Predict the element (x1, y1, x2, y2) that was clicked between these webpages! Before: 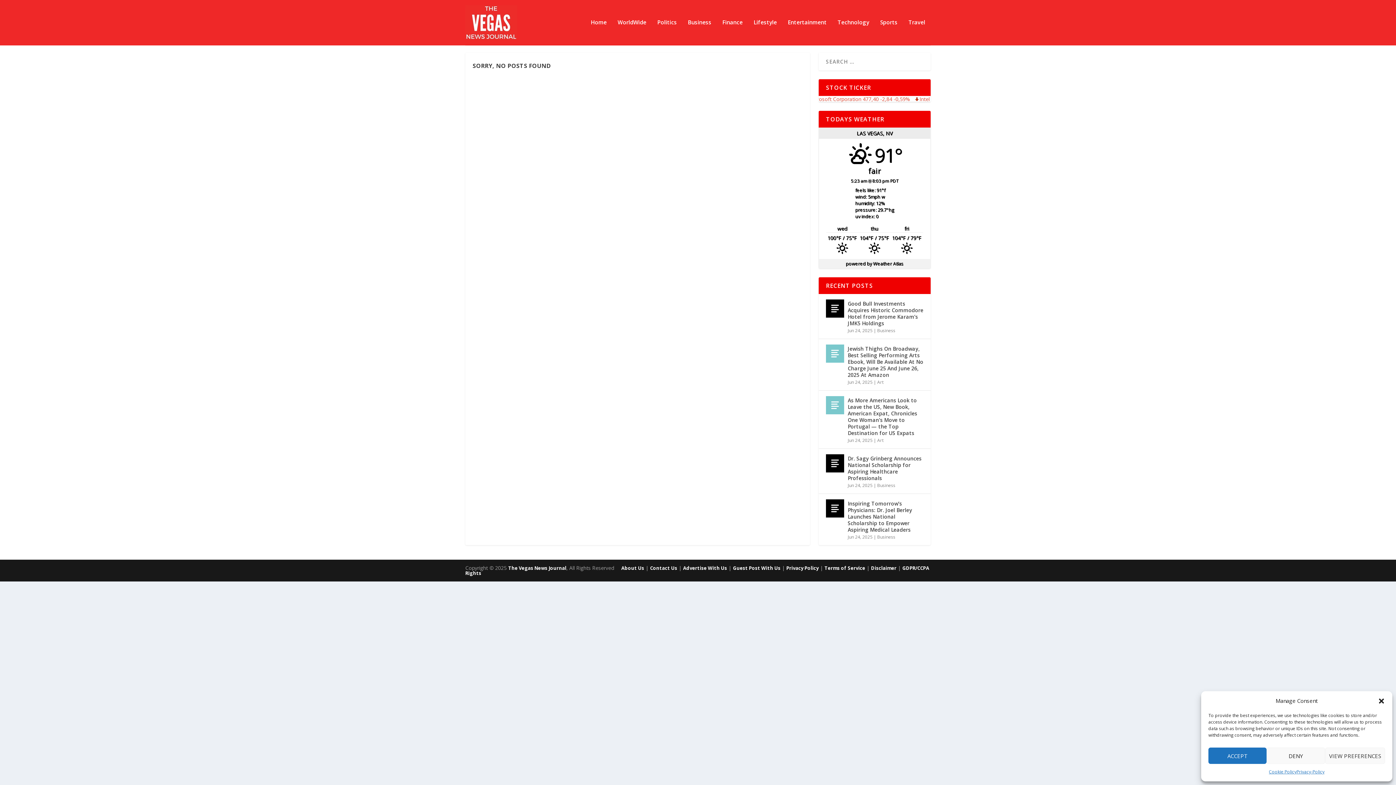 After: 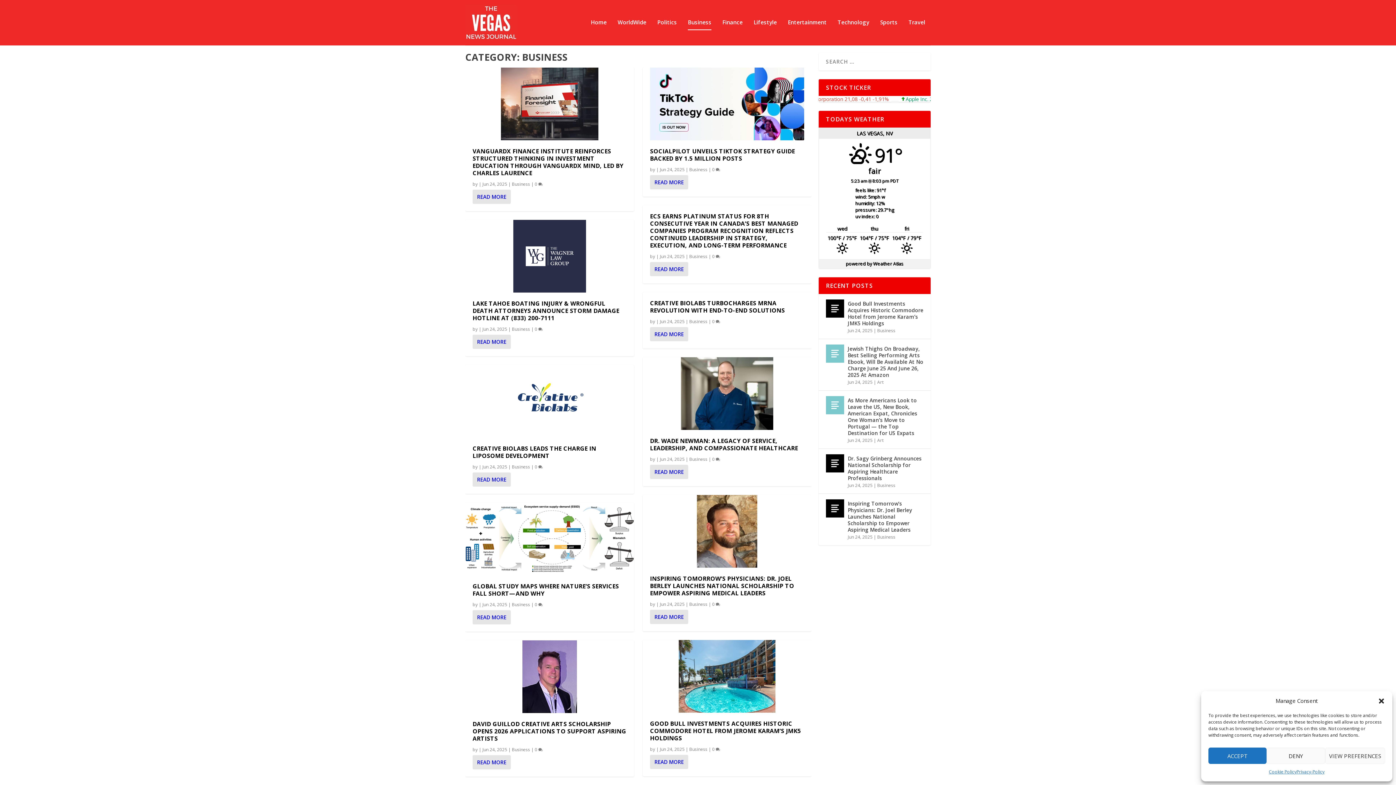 Action: bbox: (877, 482, 895, 488) label: Business